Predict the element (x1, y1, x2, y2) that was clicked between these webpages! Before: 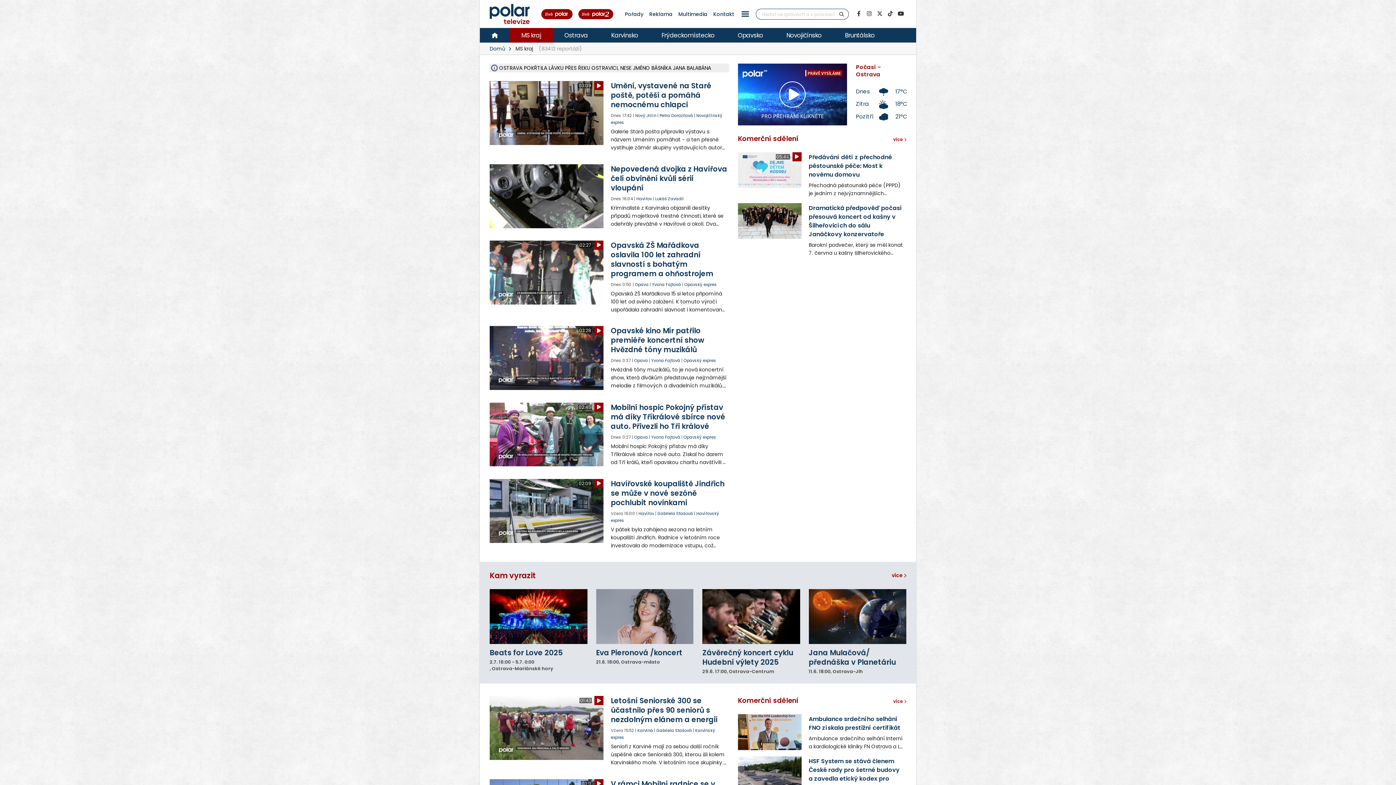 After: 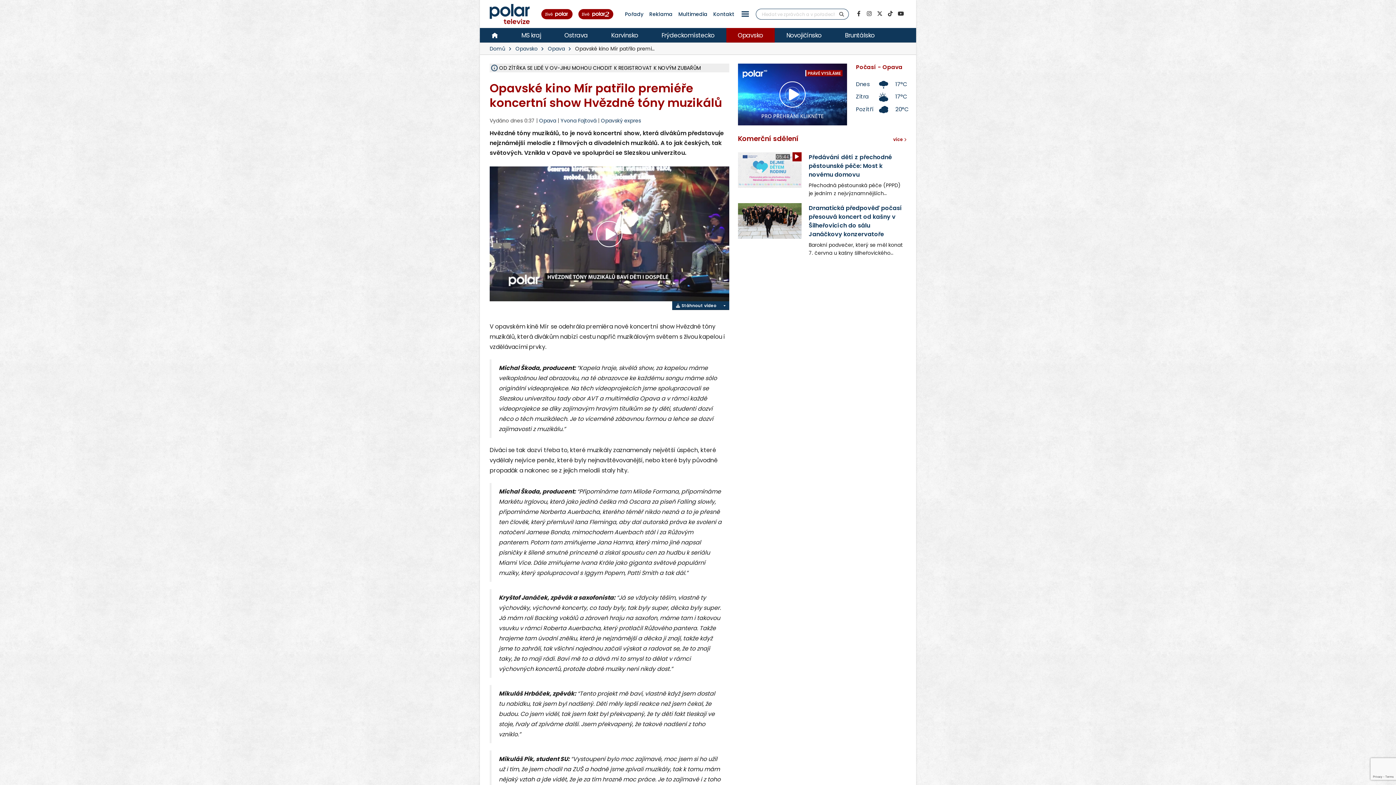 Action: bbox: (611, 325, 704, 355) label: Opavské kino Mír patřilo premiéře koncertní show Hvězdné tóny muzikálů